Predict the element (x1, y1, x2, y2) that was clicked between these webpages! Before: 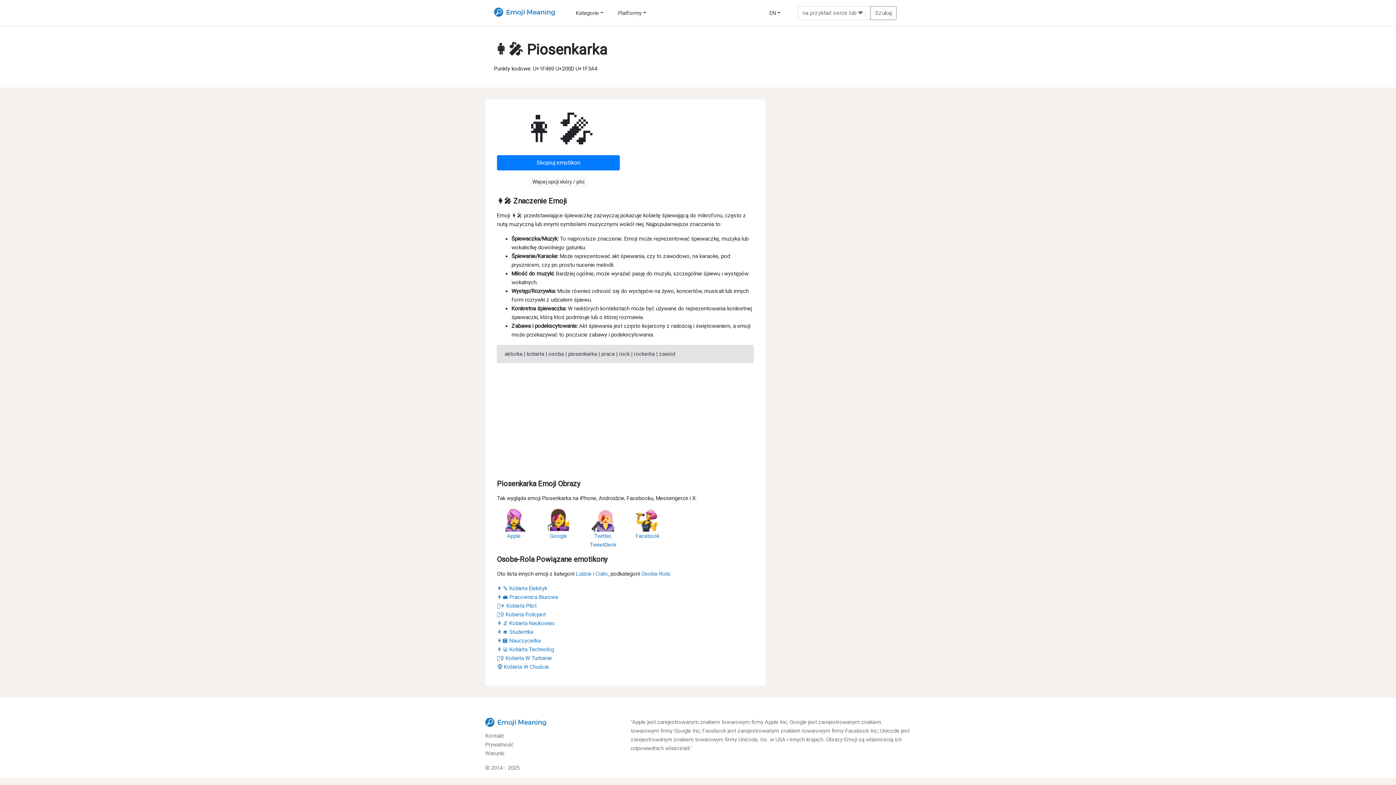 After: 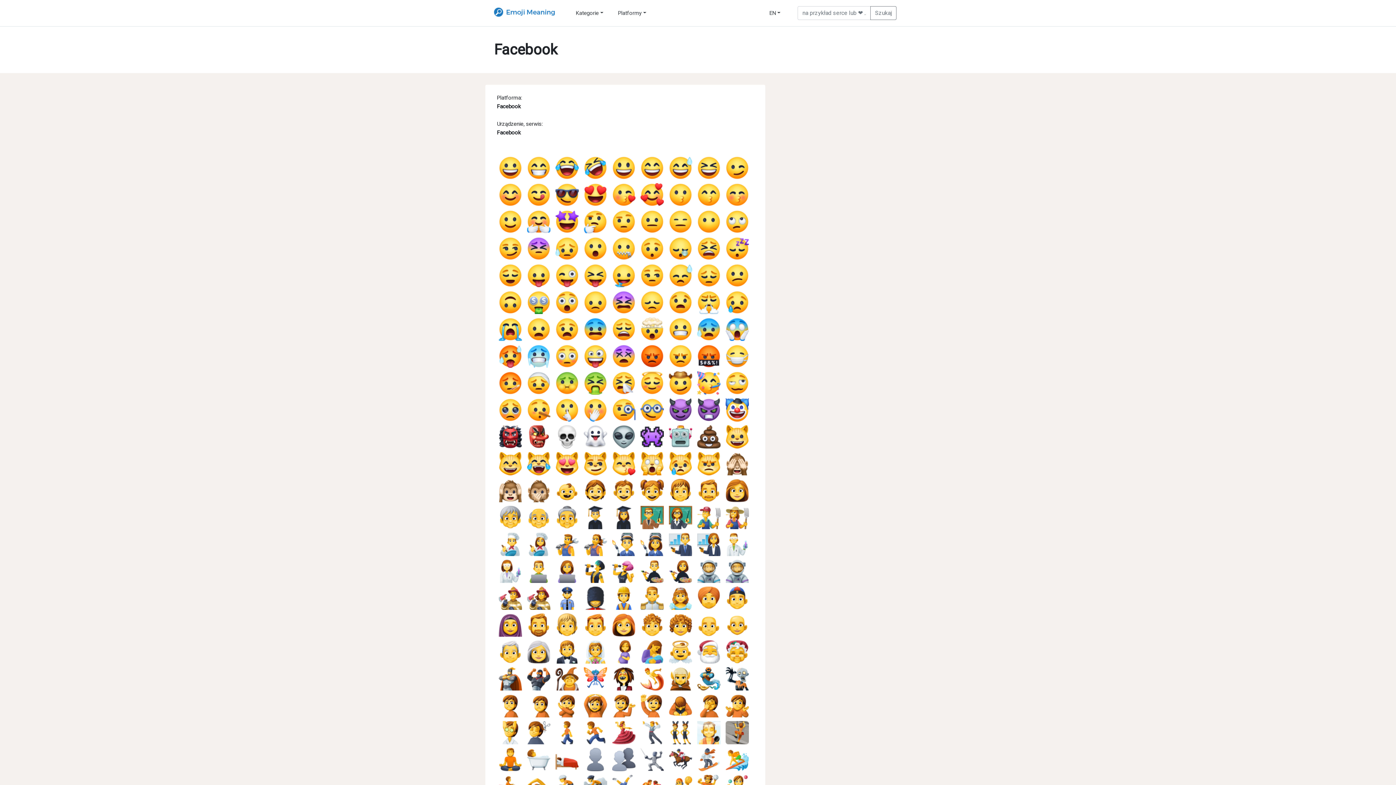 Action: bbox: (635, 533, 659, 539) label: Facebook